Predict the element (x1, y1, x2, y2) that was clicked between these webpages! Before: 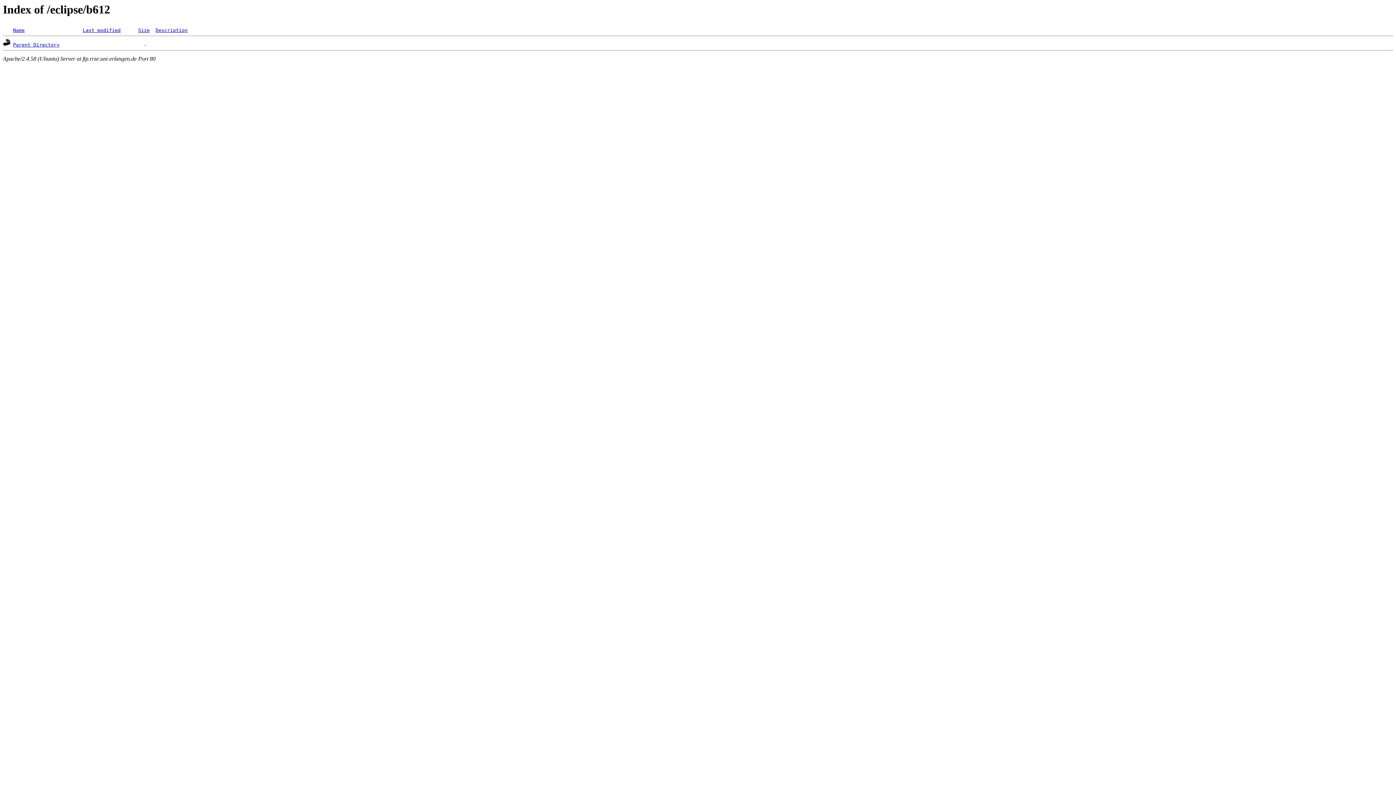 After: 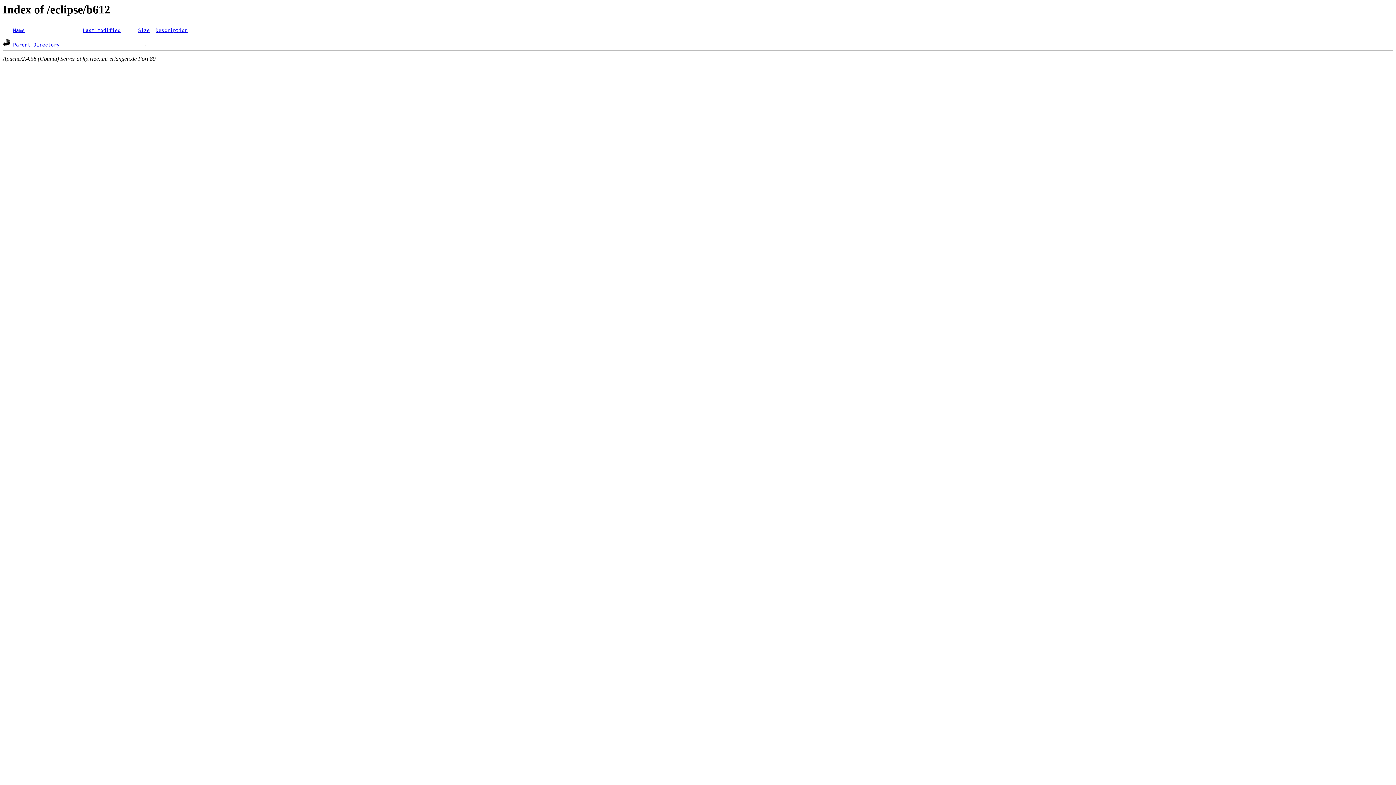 Action: label: Description bbox: (155, 27, 187, 33)